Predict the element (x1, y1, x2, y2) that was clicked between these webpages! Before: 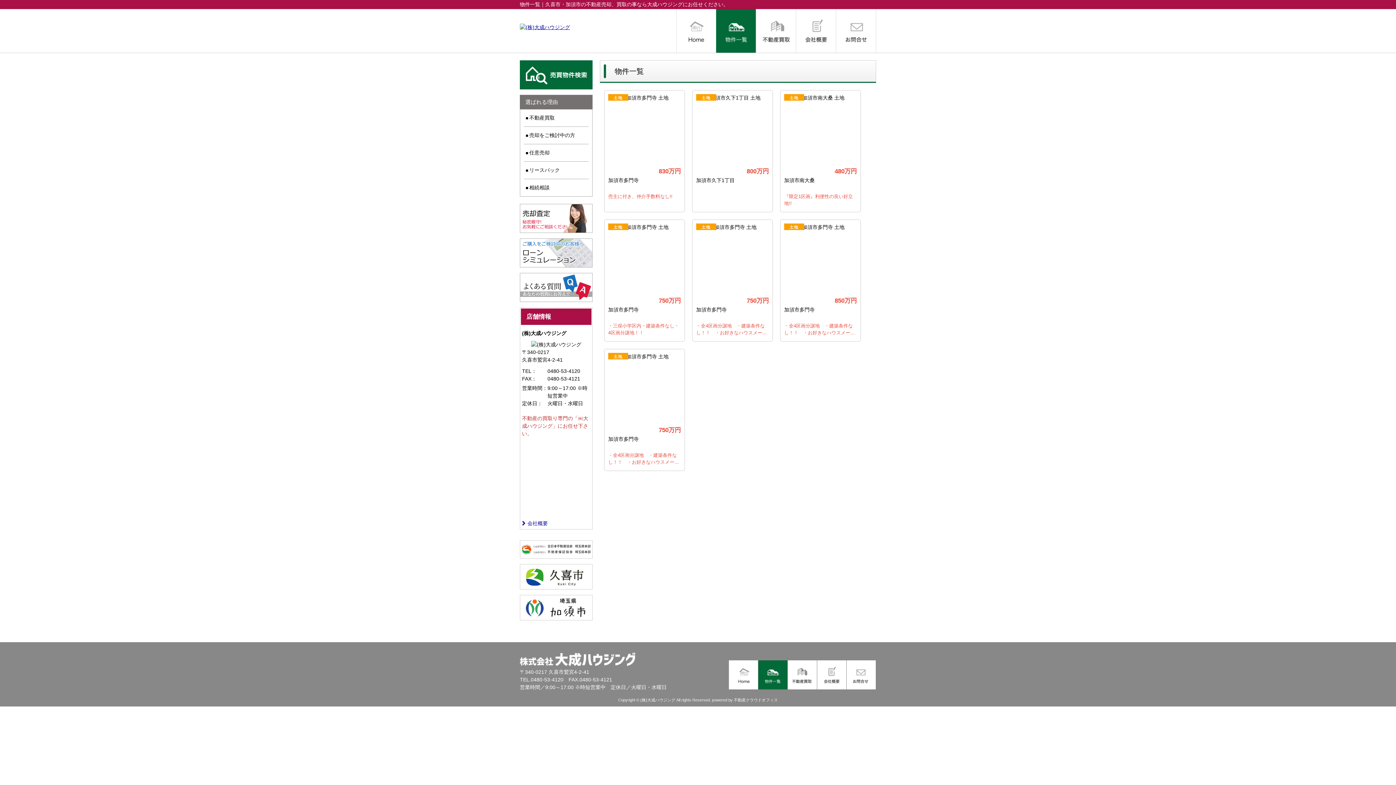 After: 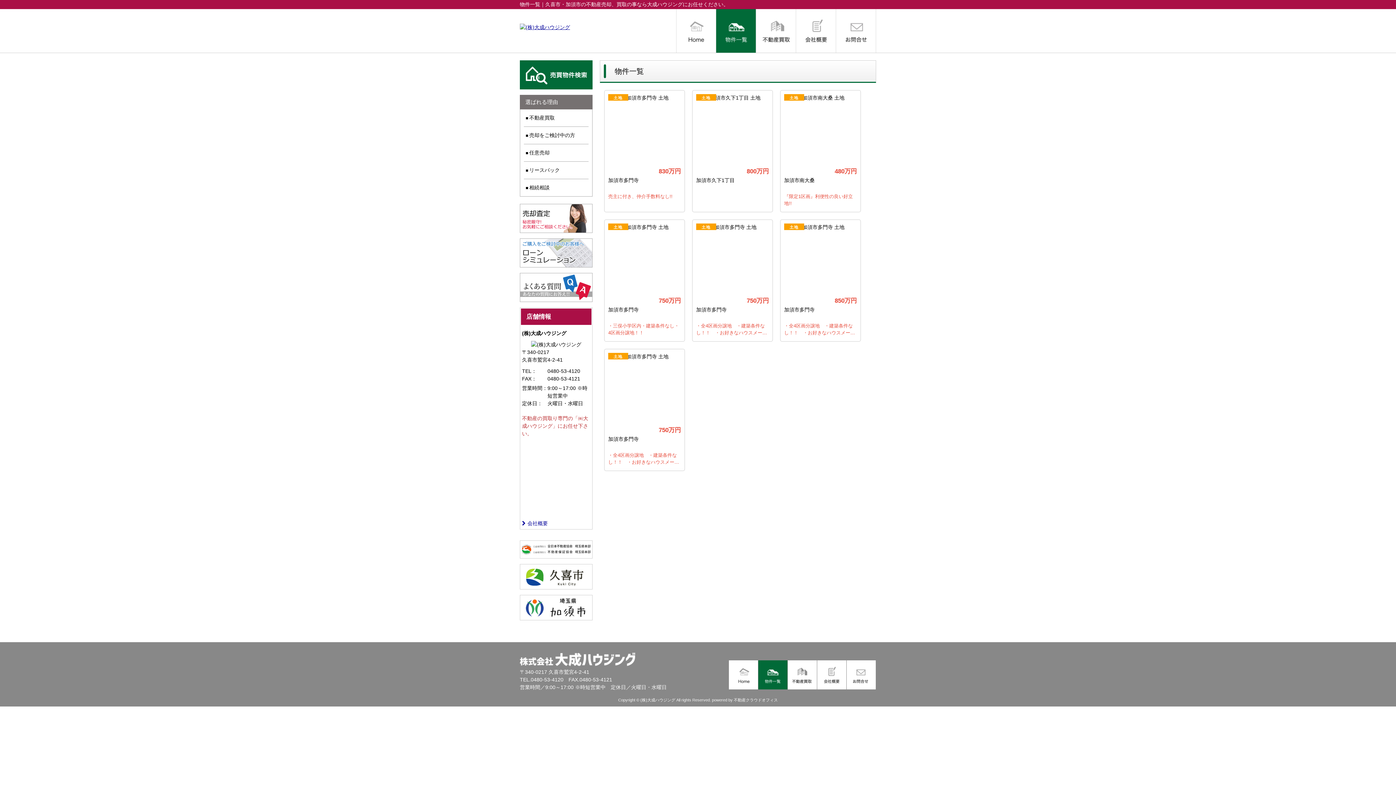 Action: bbox: (716, 9, 756, 52) label: 物件一覧